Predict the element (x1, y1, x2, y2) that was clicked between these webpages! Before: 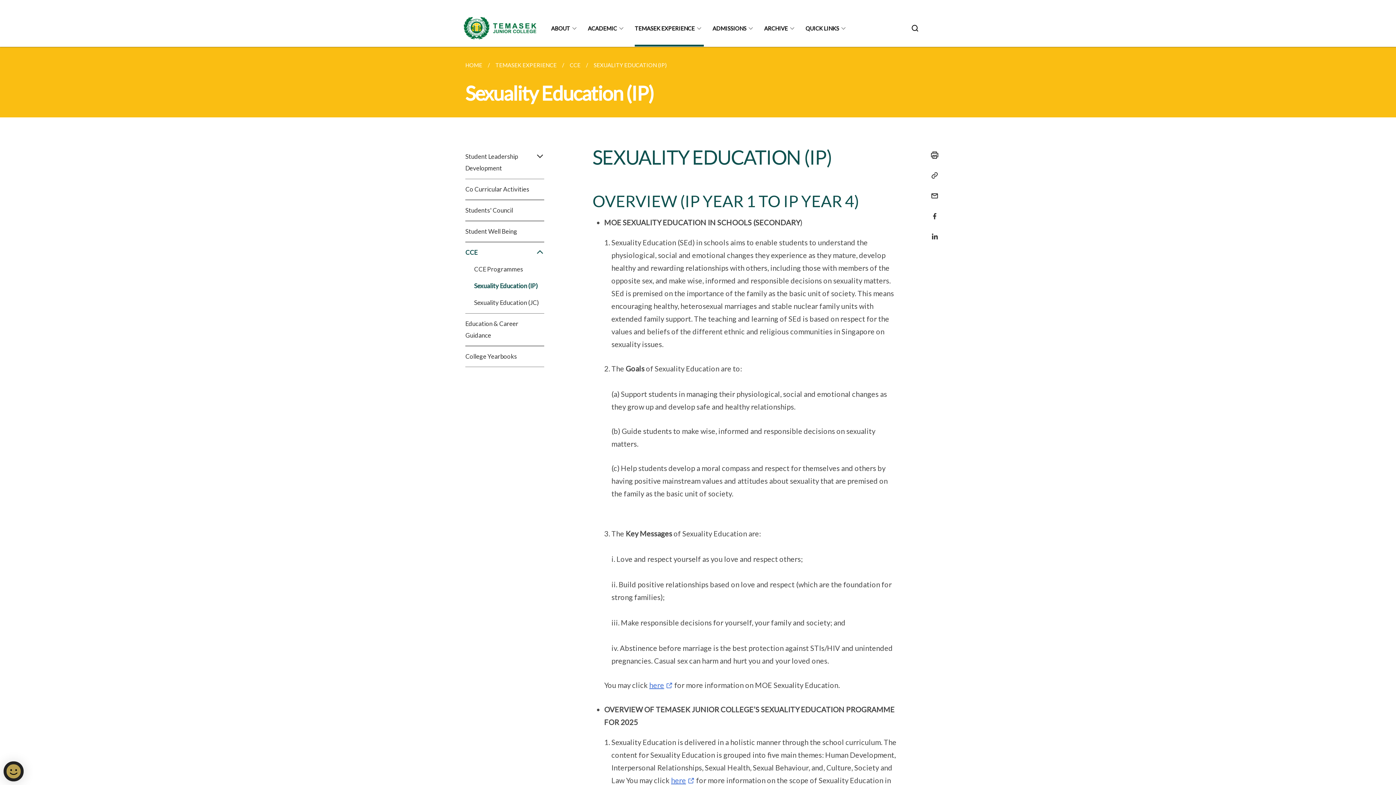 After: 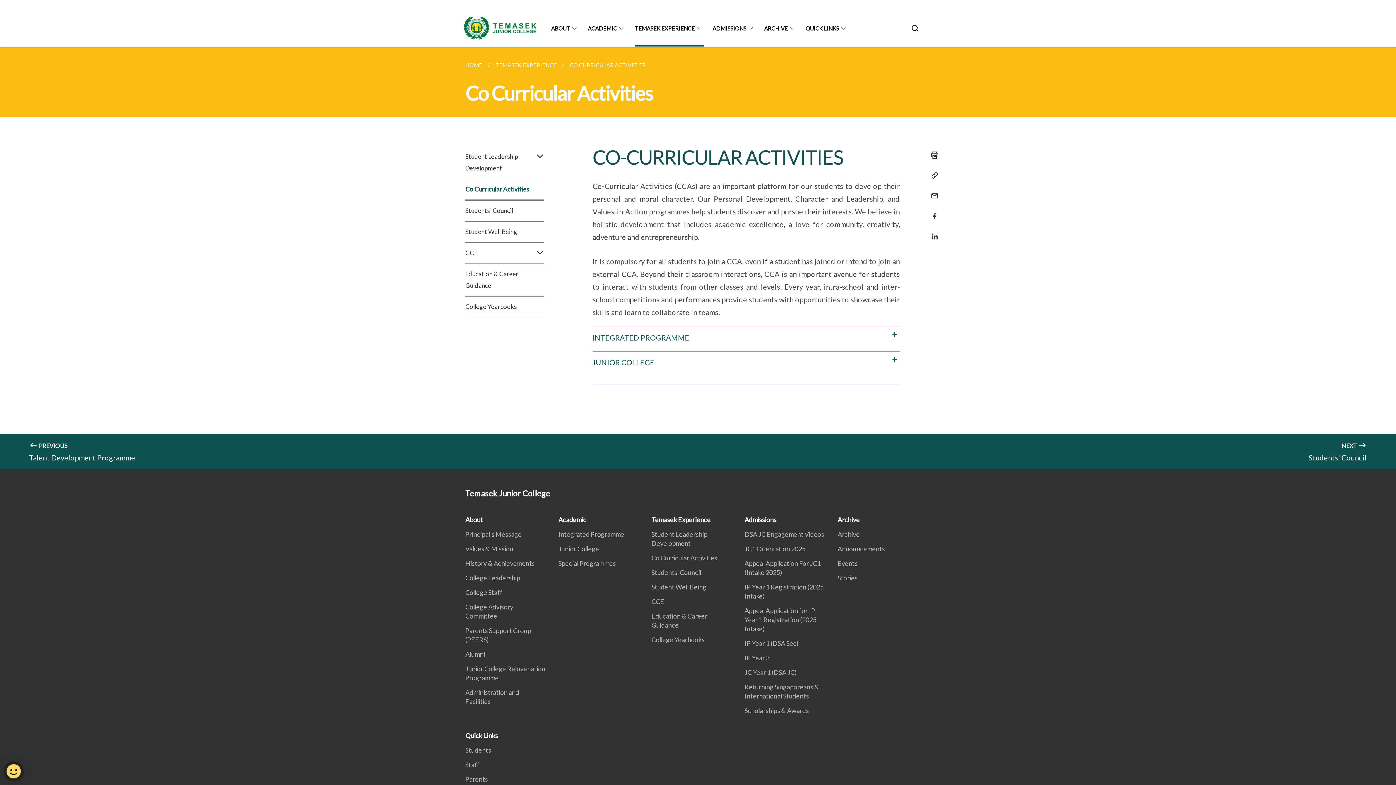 Action: label: Co Curricular Activities bbox: (465, 178, 544, 200)